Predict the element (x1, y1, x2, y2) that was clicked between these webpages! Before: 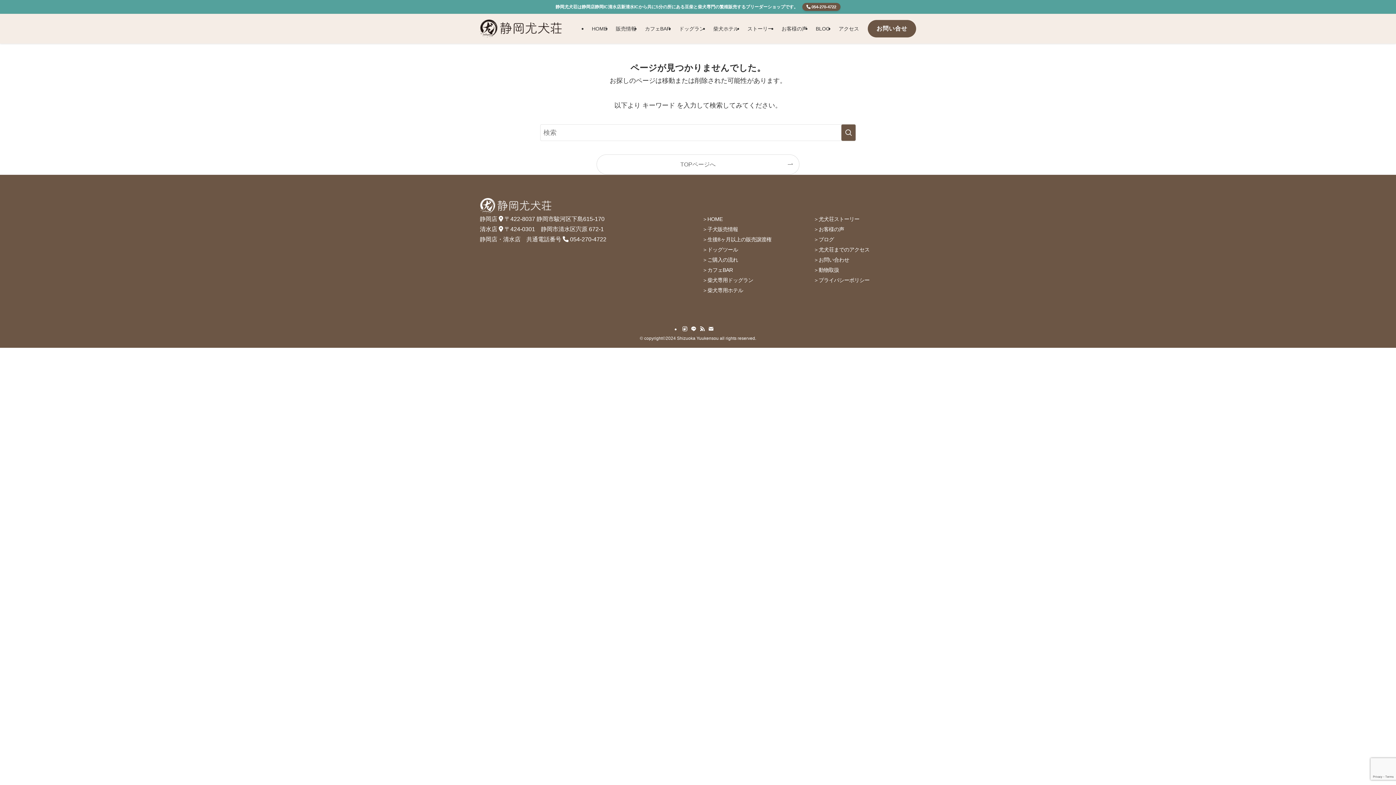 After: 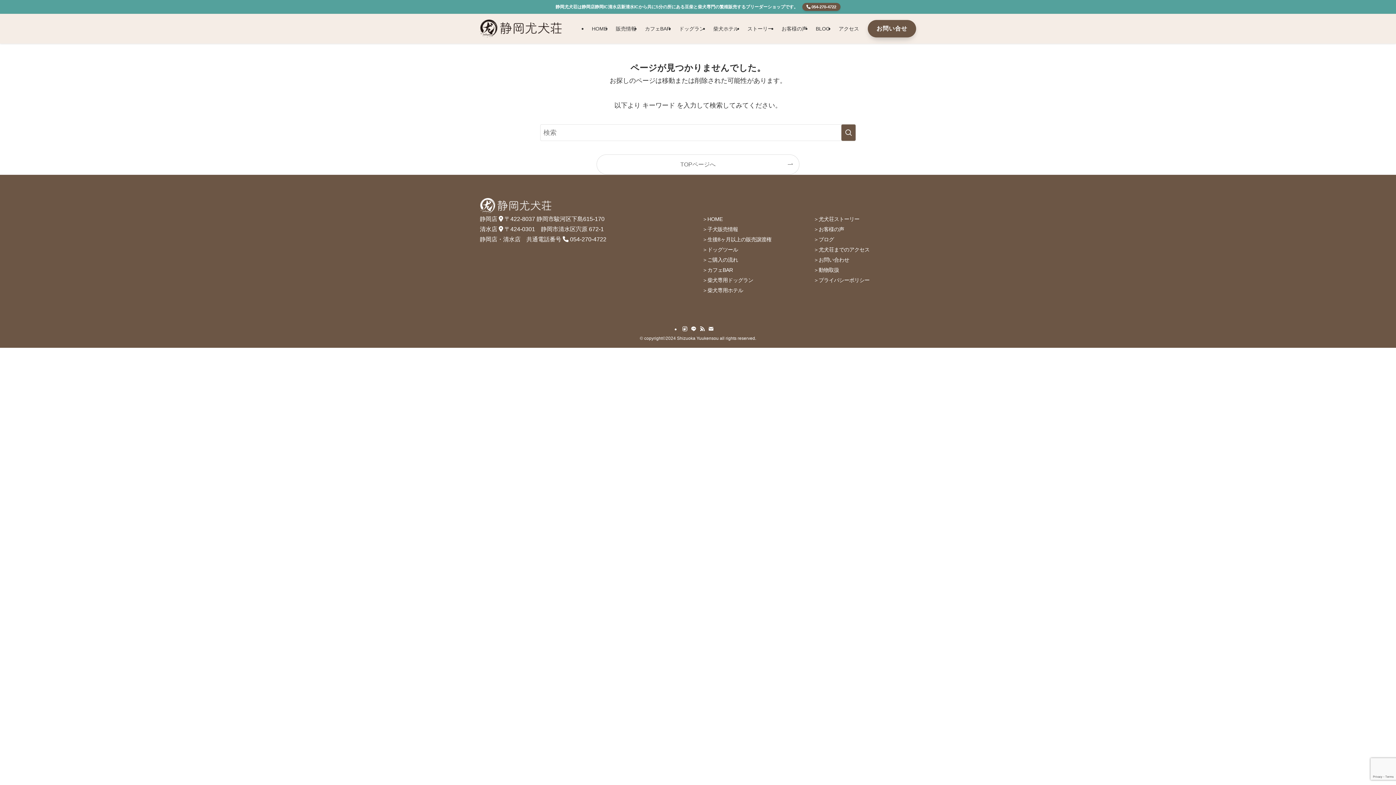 Action: label: お問い合せ bbox: (868, 20, 916, 37)